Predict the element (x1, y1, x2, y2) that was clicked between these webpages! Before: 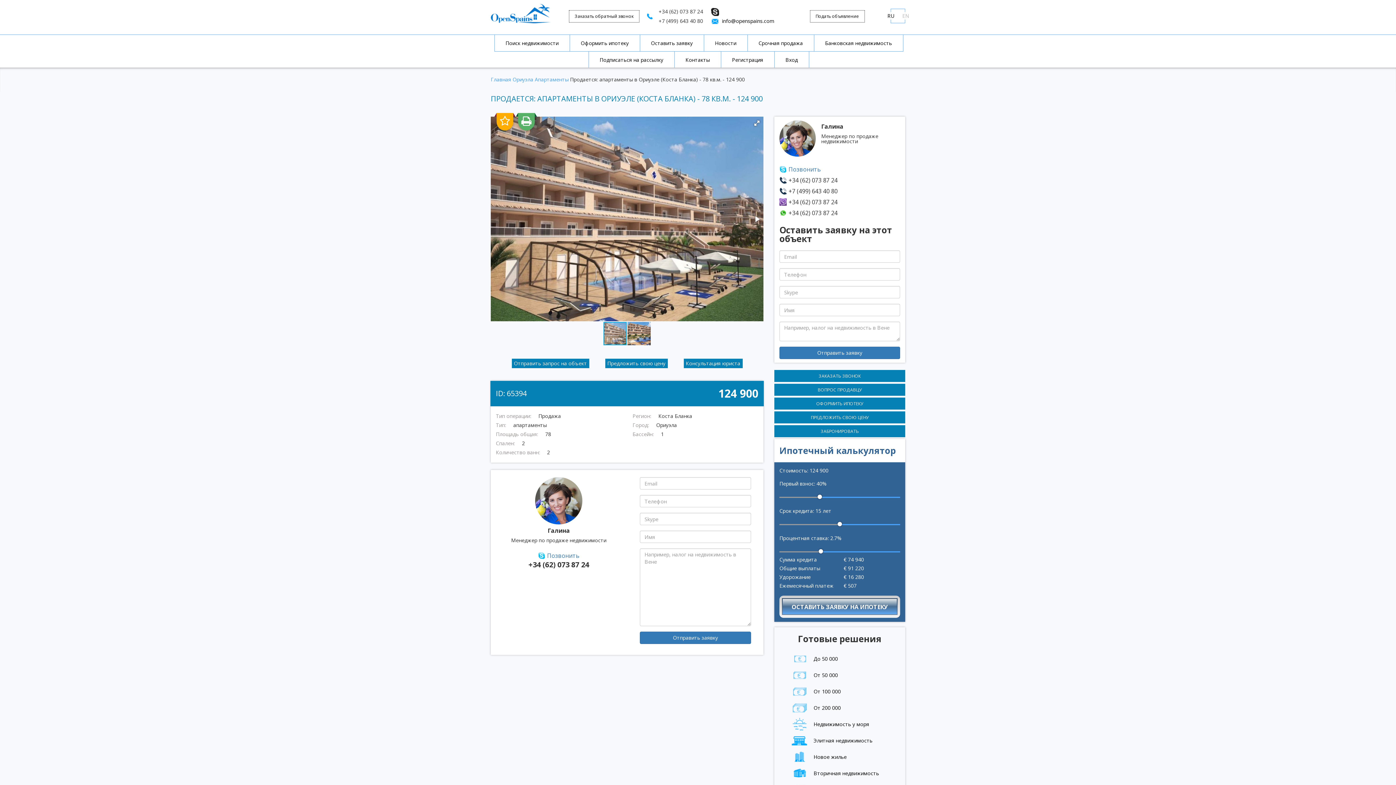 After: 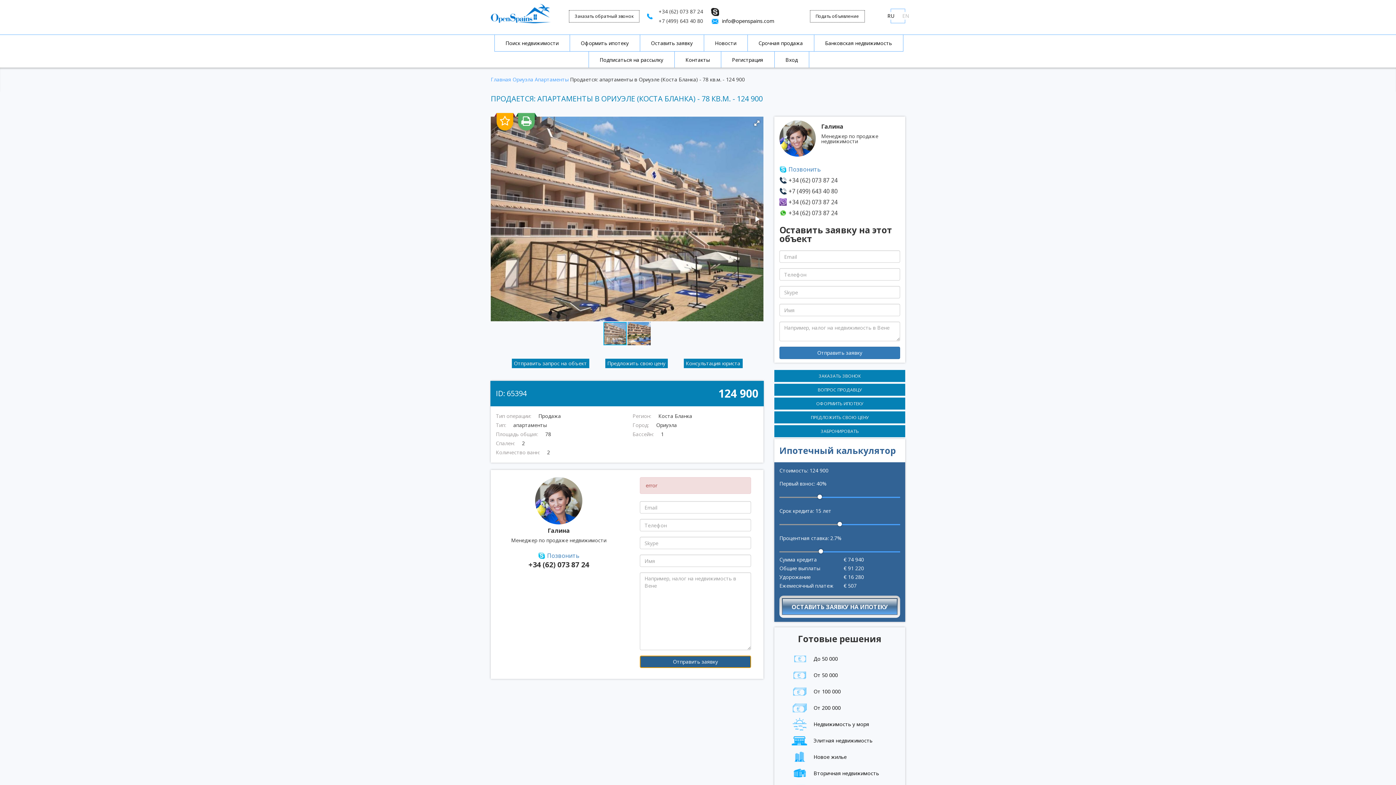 Action: label: Отправить заявку bbox: (640, 632, 751, 644)